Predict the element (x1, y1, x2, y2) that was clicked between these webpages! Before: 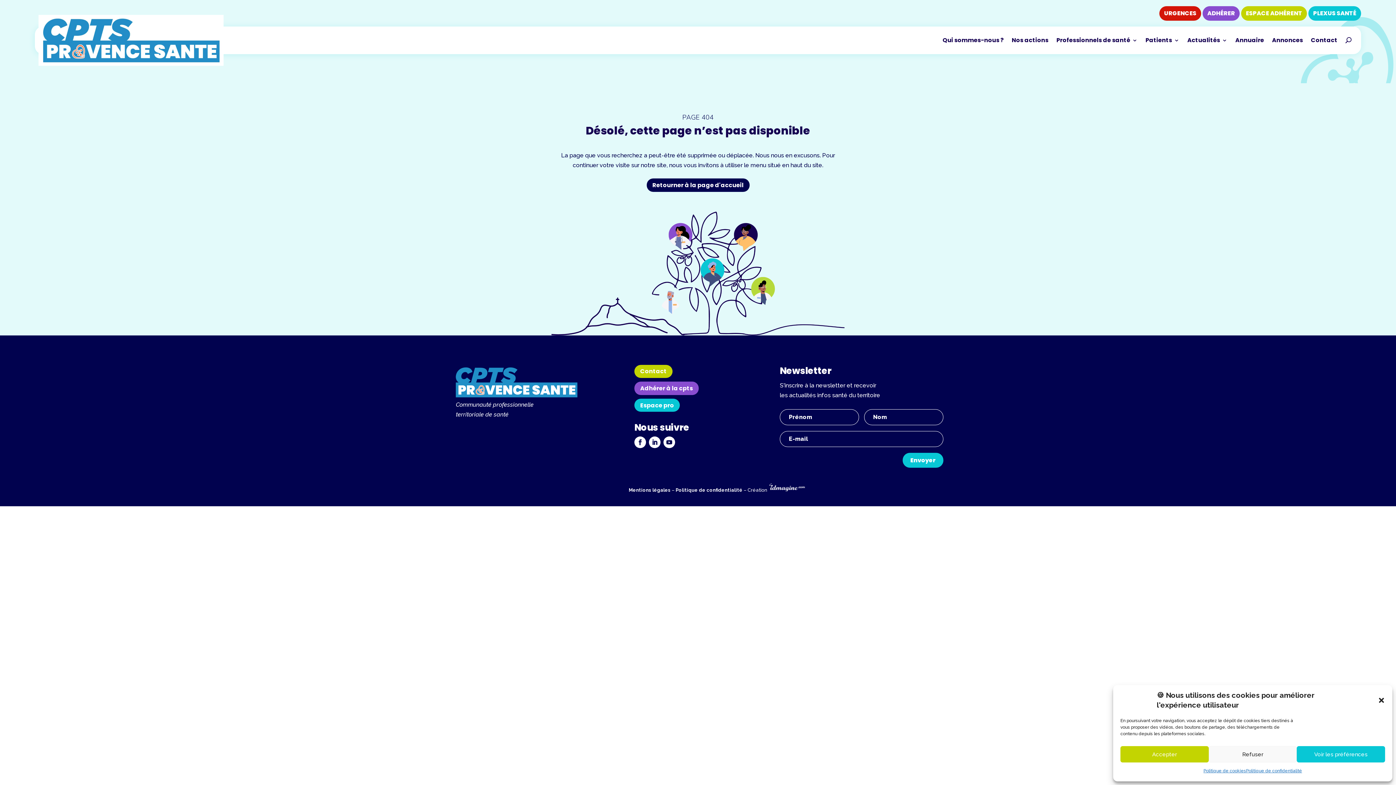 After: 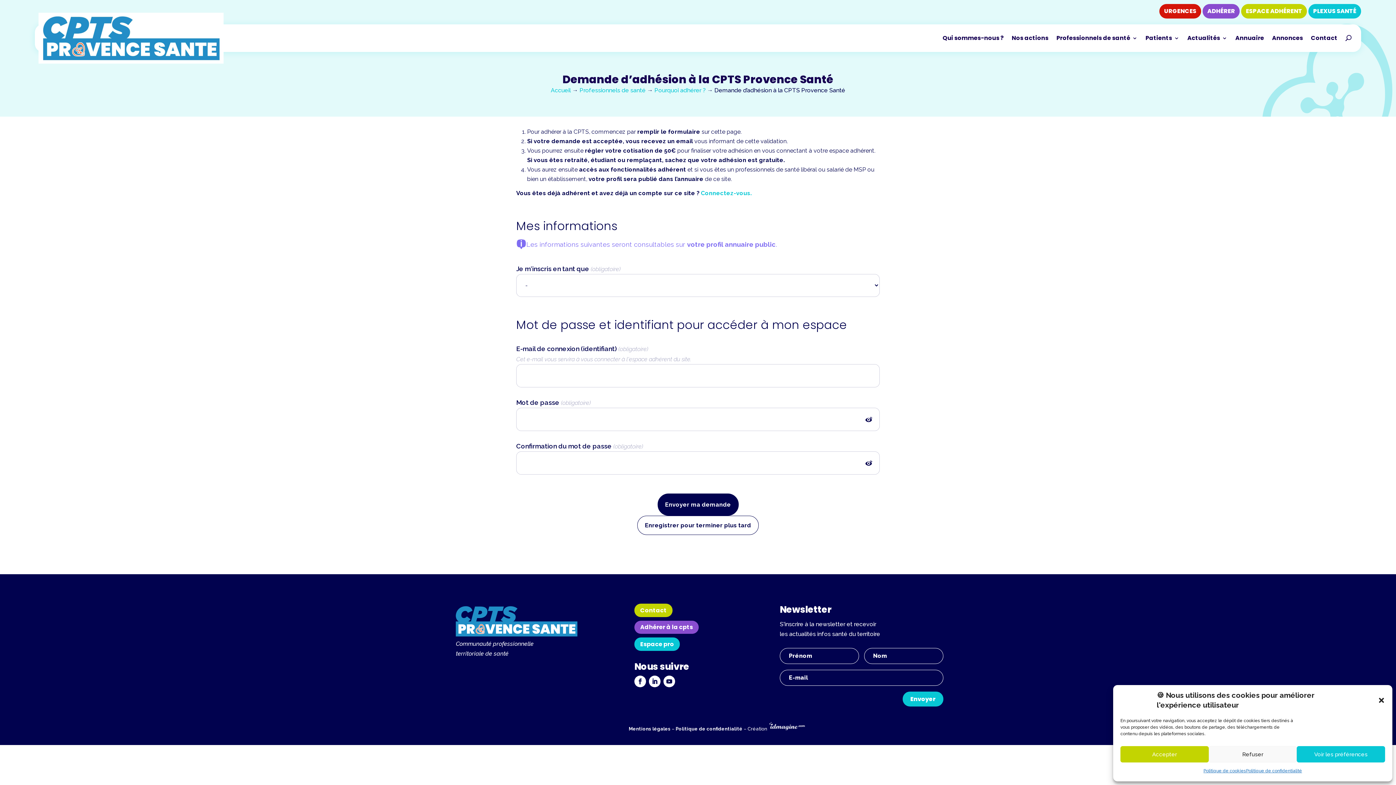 Action: label: ADHÉRER bbox: (1202, 6, 1240, 20)